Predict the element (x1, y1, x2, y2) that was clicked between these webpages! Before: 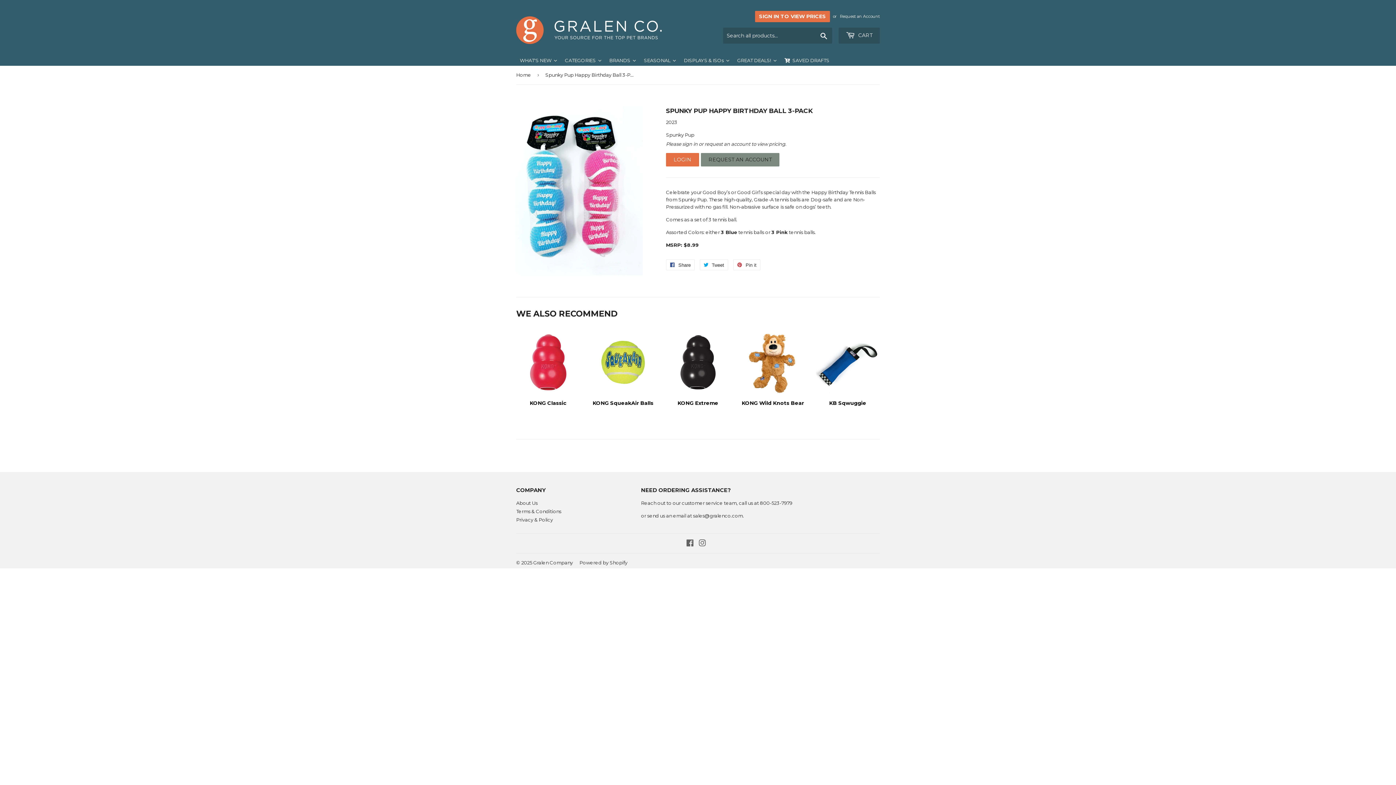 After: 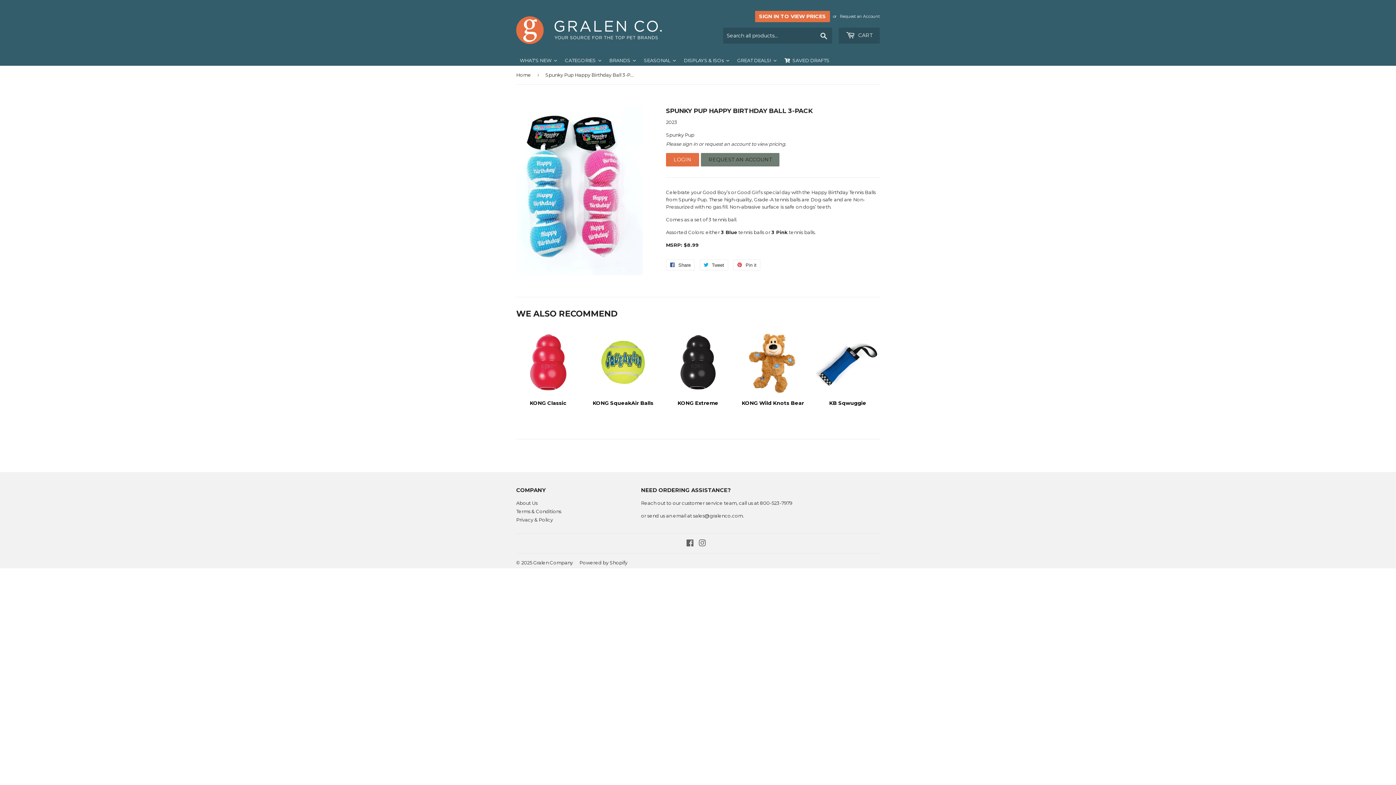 Action: label: REQUEST AN ACCOUNT bbox: (701, 152, 779, 166)